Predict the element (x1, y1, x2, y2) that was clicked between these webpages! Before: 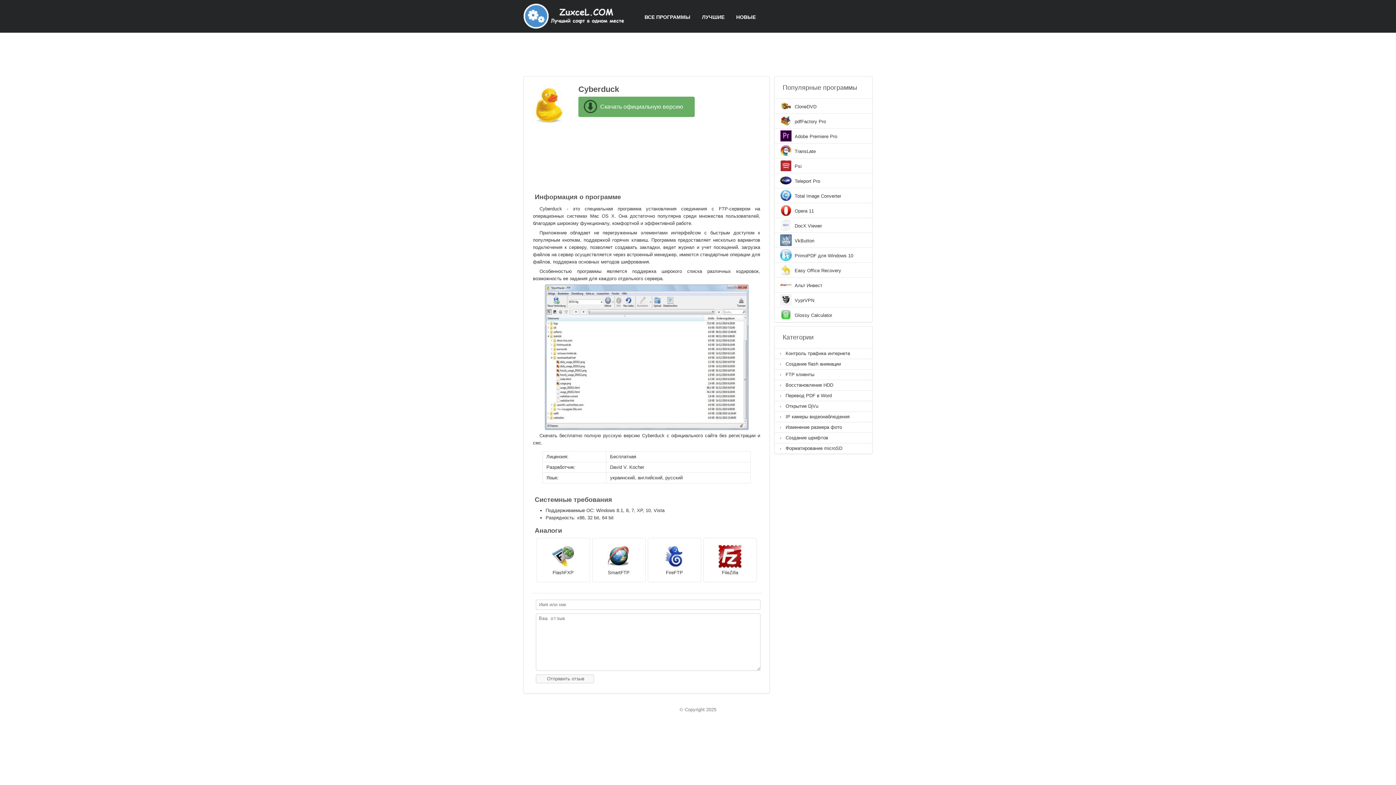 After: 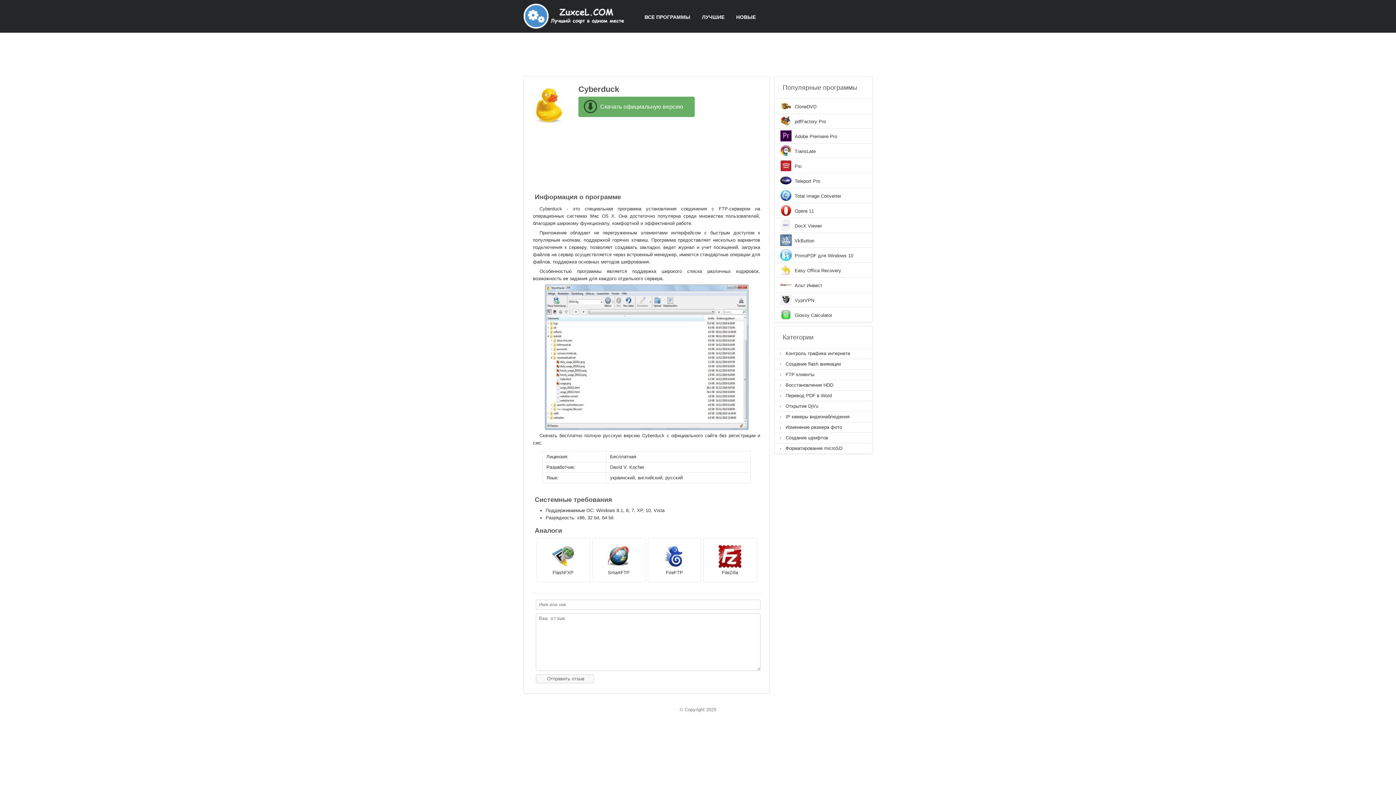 Action: bbox: (523, 24, 624, 30)